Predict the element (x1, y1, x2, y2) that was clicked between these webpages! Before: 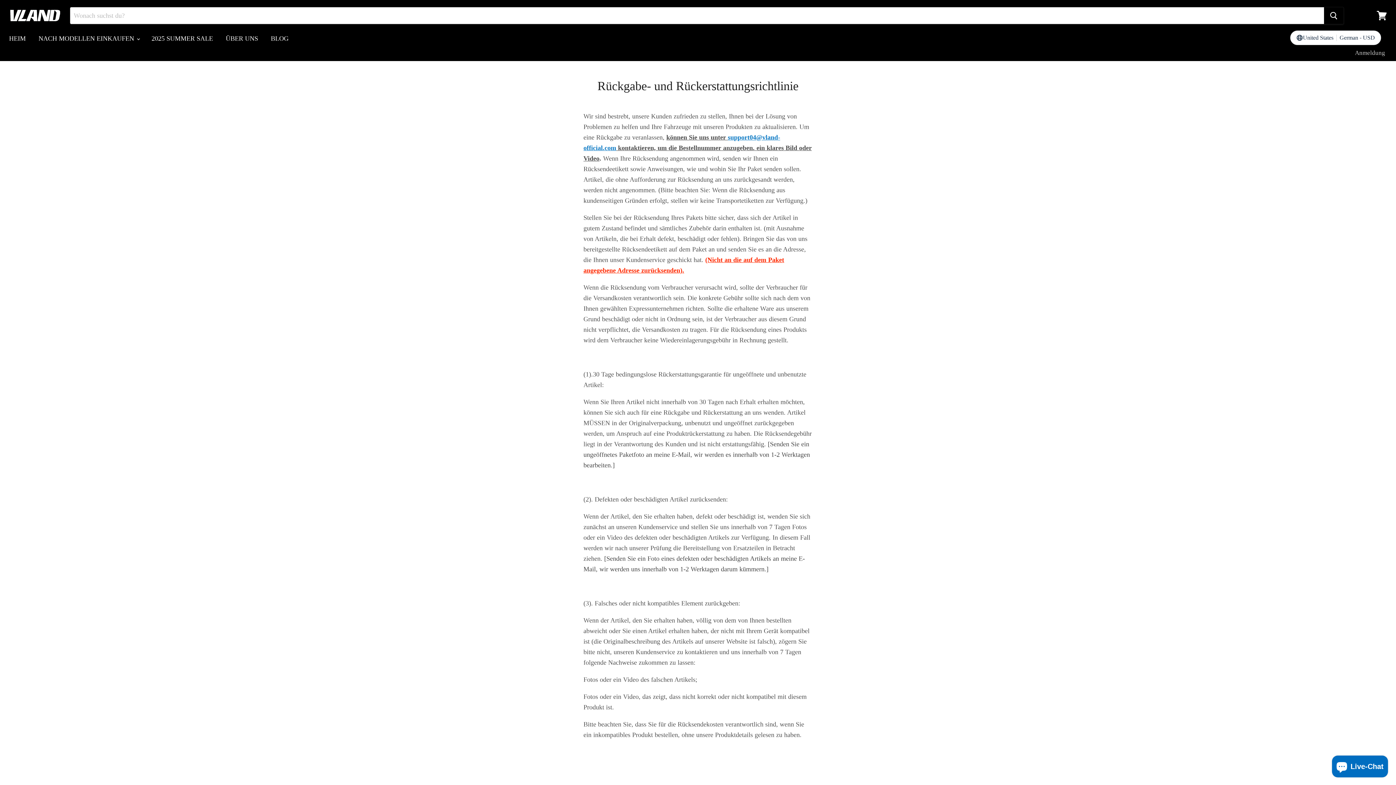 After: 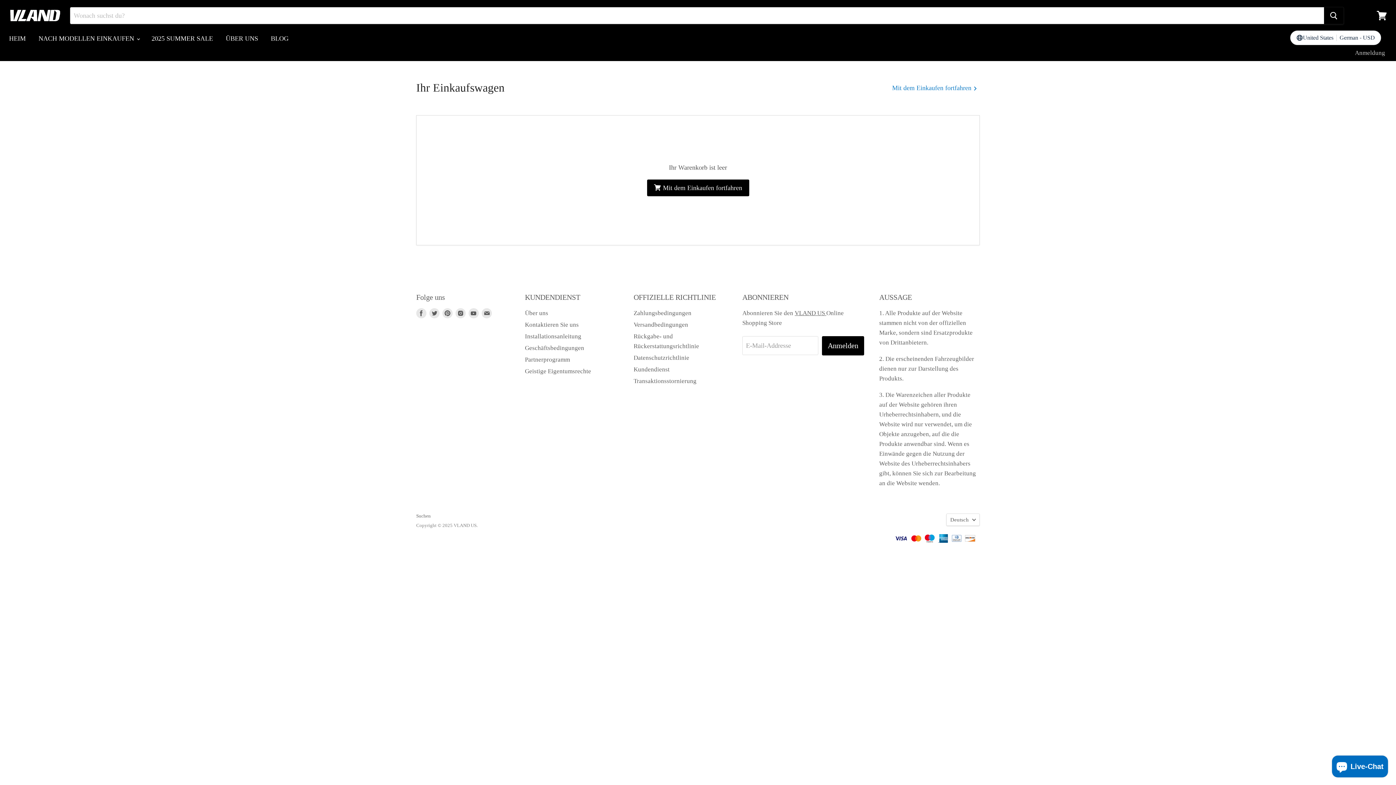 Action: bbox: (1373, 7, 1390, 24) label: Warenkorb ansehen